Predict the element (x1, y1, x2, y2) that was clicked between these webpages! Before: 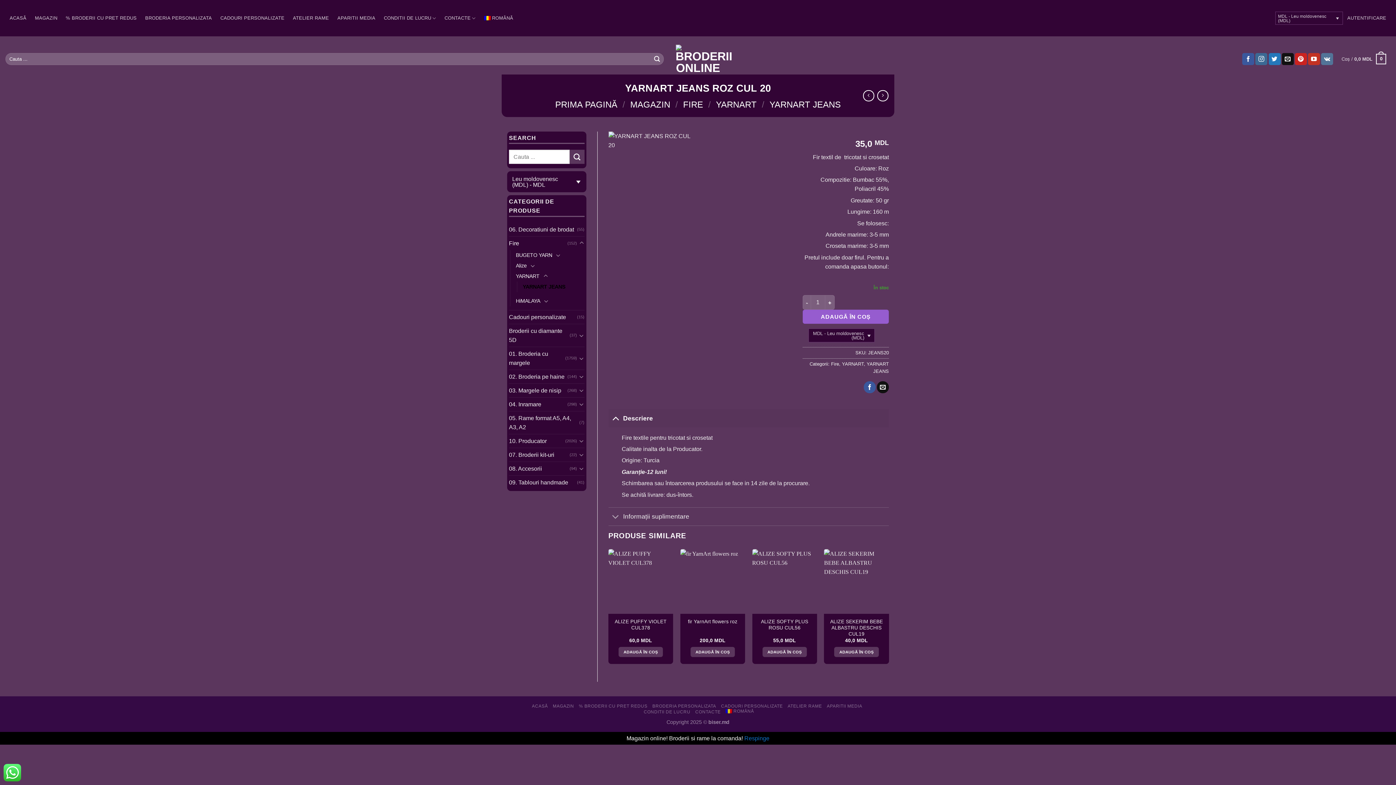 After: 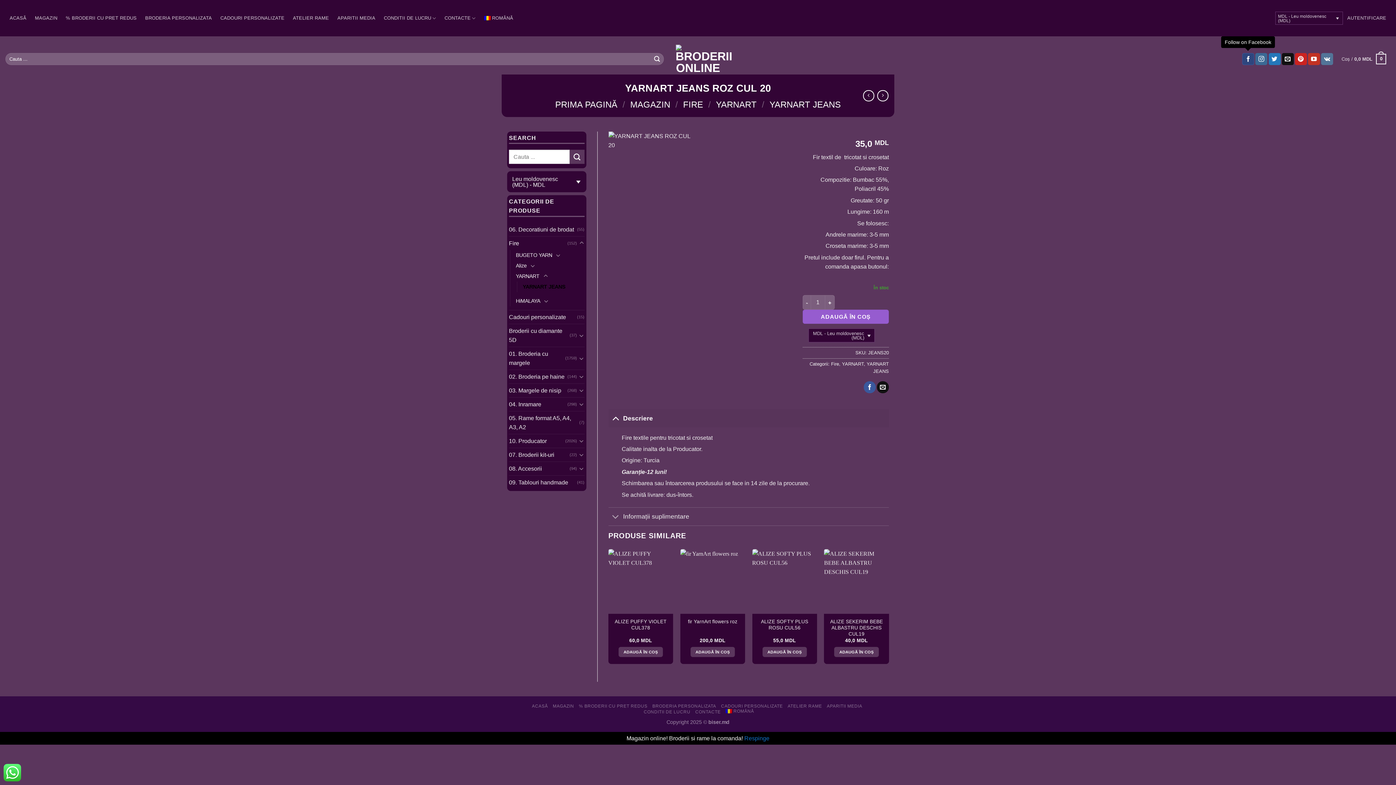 Action: label: Follow on Facebook bbox: (1242, 53, 1254, 65)